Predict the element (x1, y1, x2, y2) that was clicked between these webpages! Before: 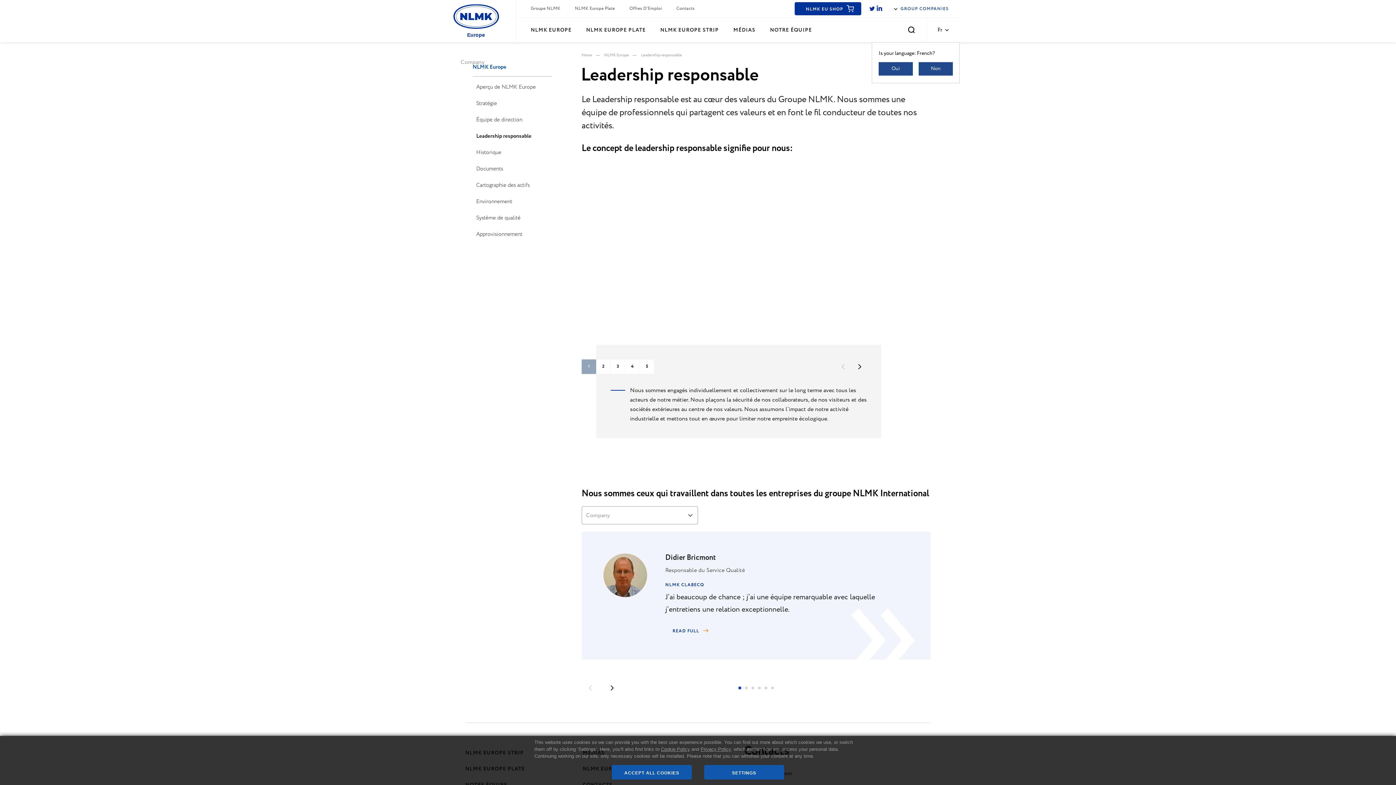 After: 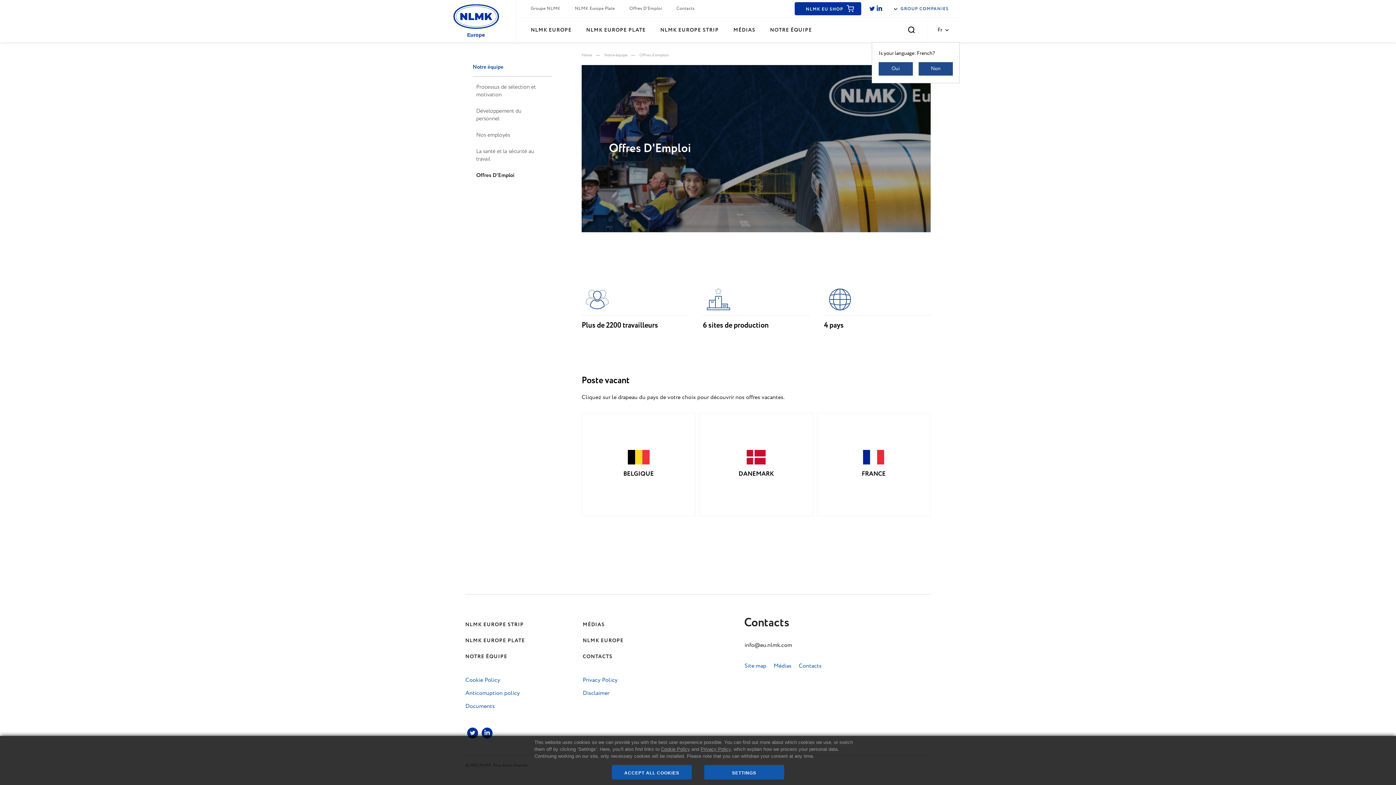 Action: label: Offres D'Emploi bbox: (629, 5, 662, 11)